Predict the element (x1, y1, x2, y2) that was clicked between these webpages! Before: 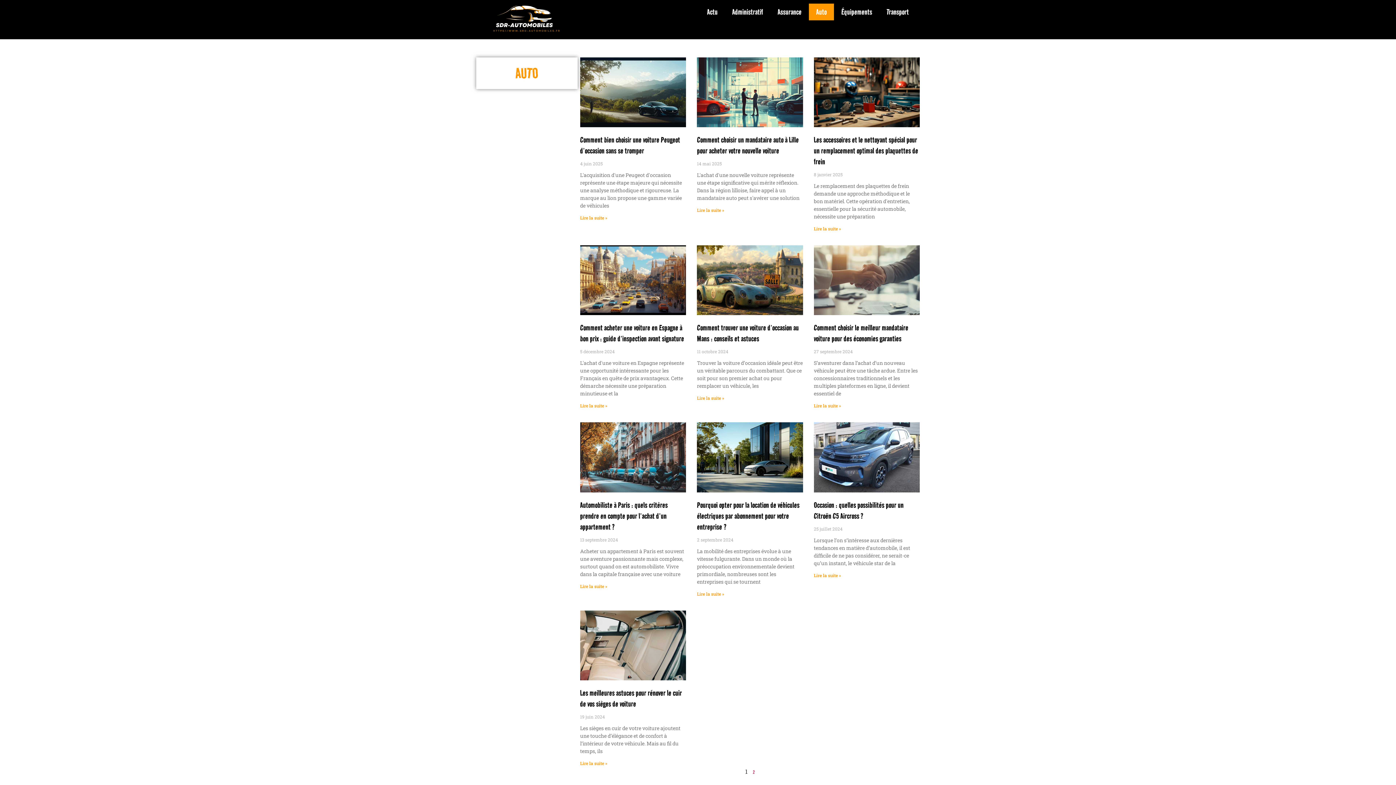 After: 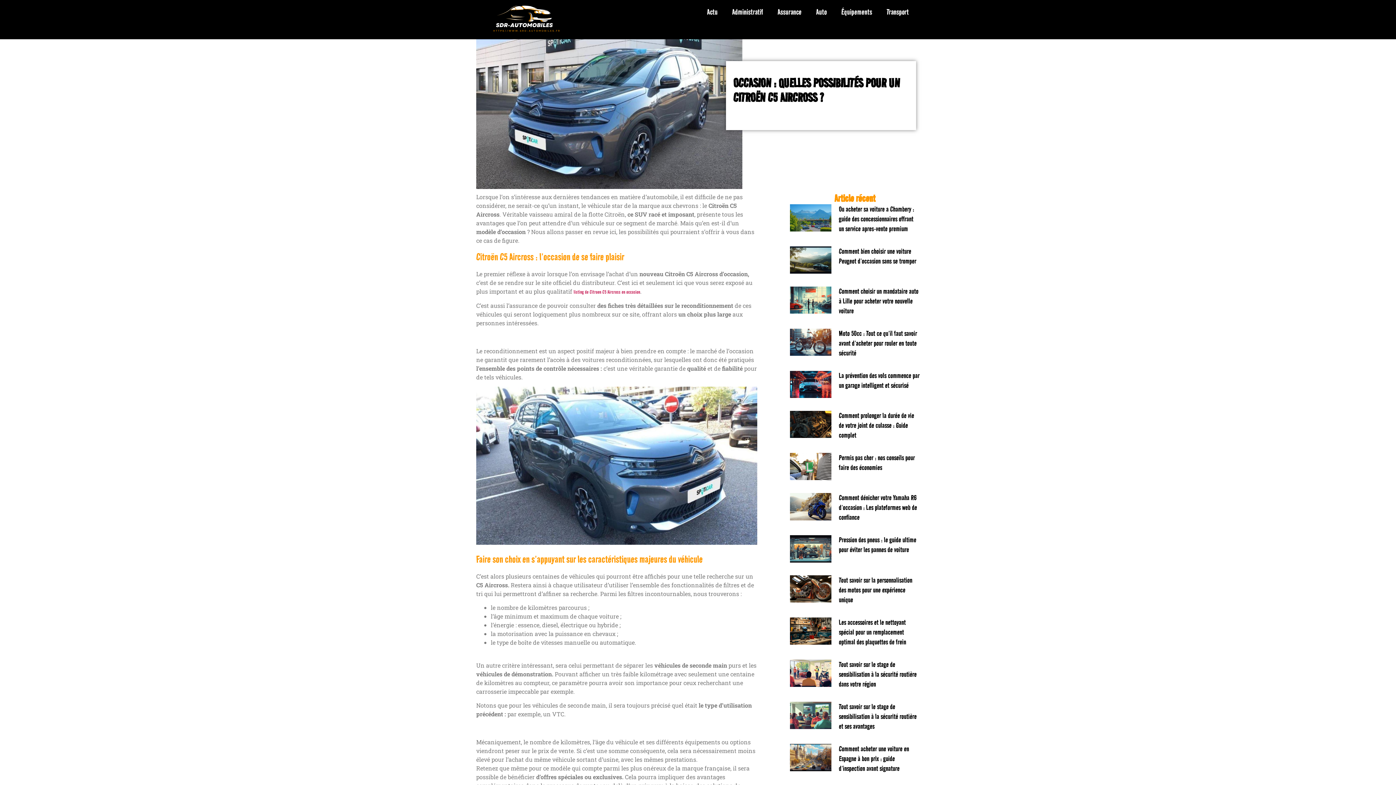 Action: bbox: (814, 572, 841, 578) label: En savoir plus sur Occasion : quelles possibilités pour un Citroën C5 Aircross ?